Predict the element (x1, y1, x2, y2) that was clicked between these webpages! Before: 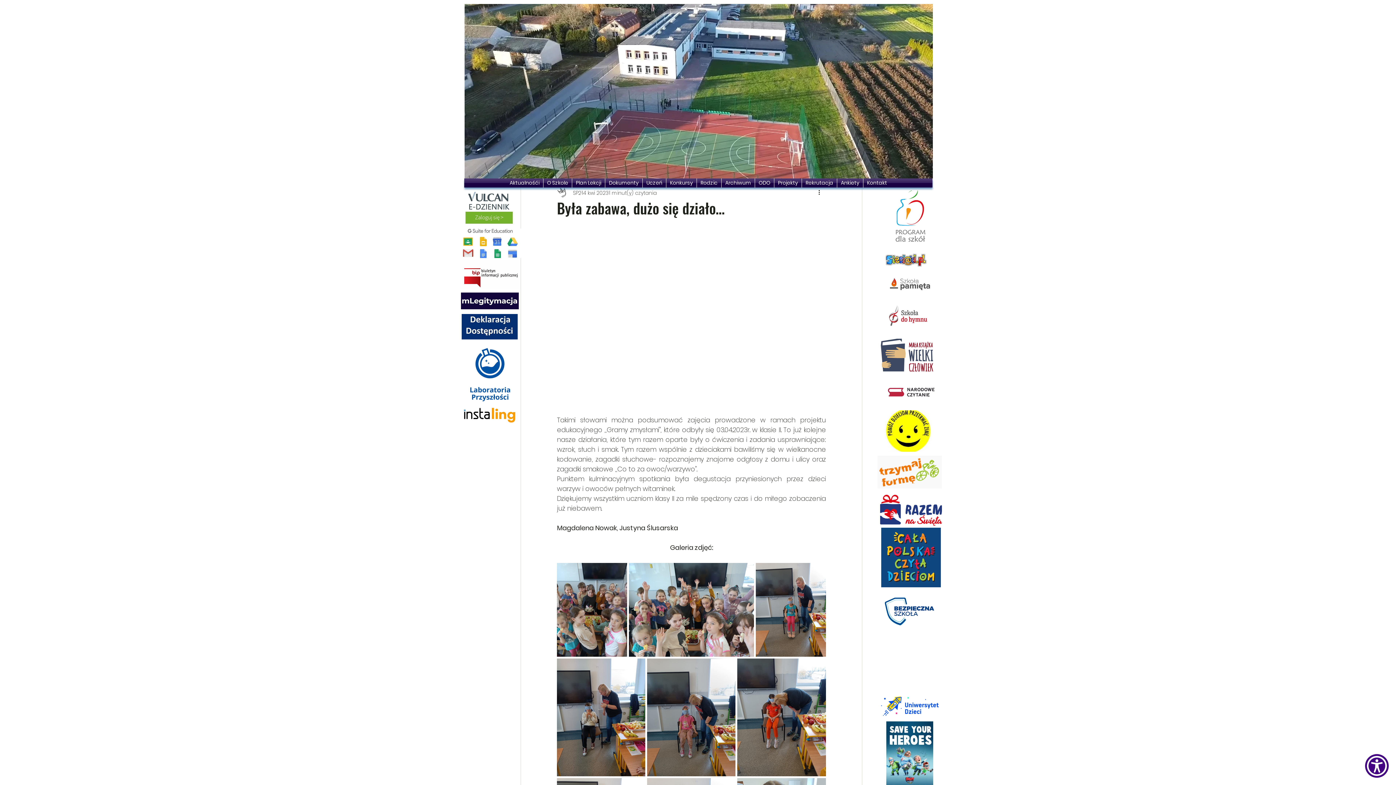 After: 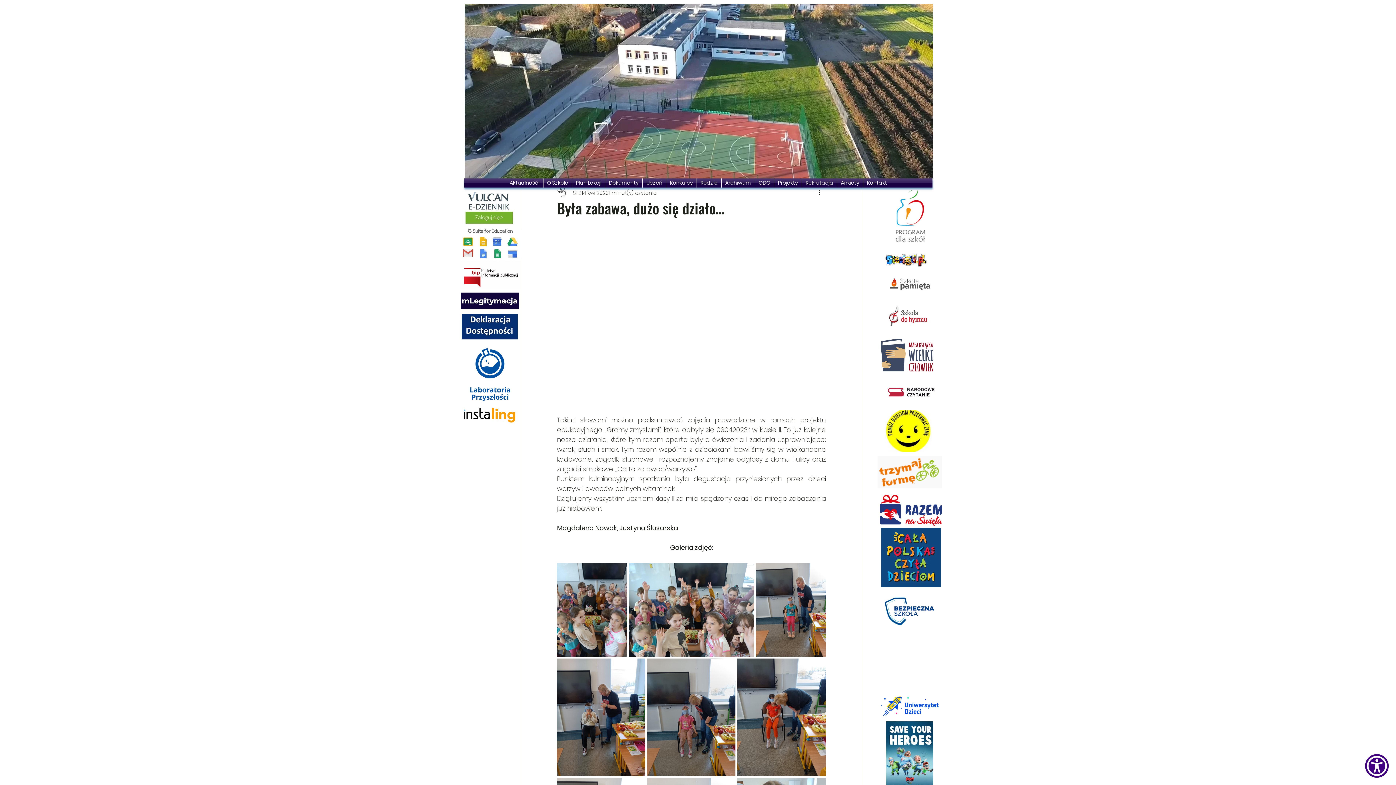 Action: bbox: (885, 410, 932, 452)